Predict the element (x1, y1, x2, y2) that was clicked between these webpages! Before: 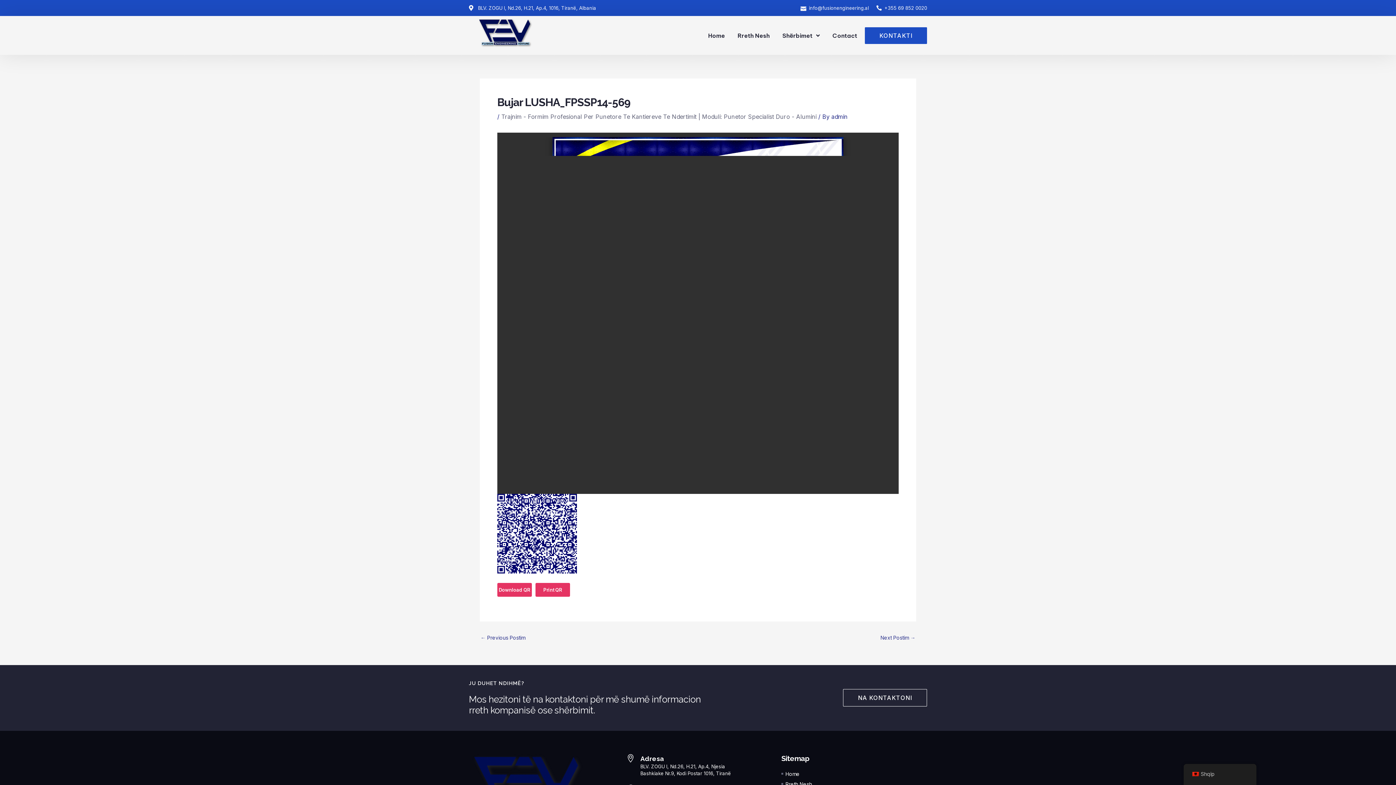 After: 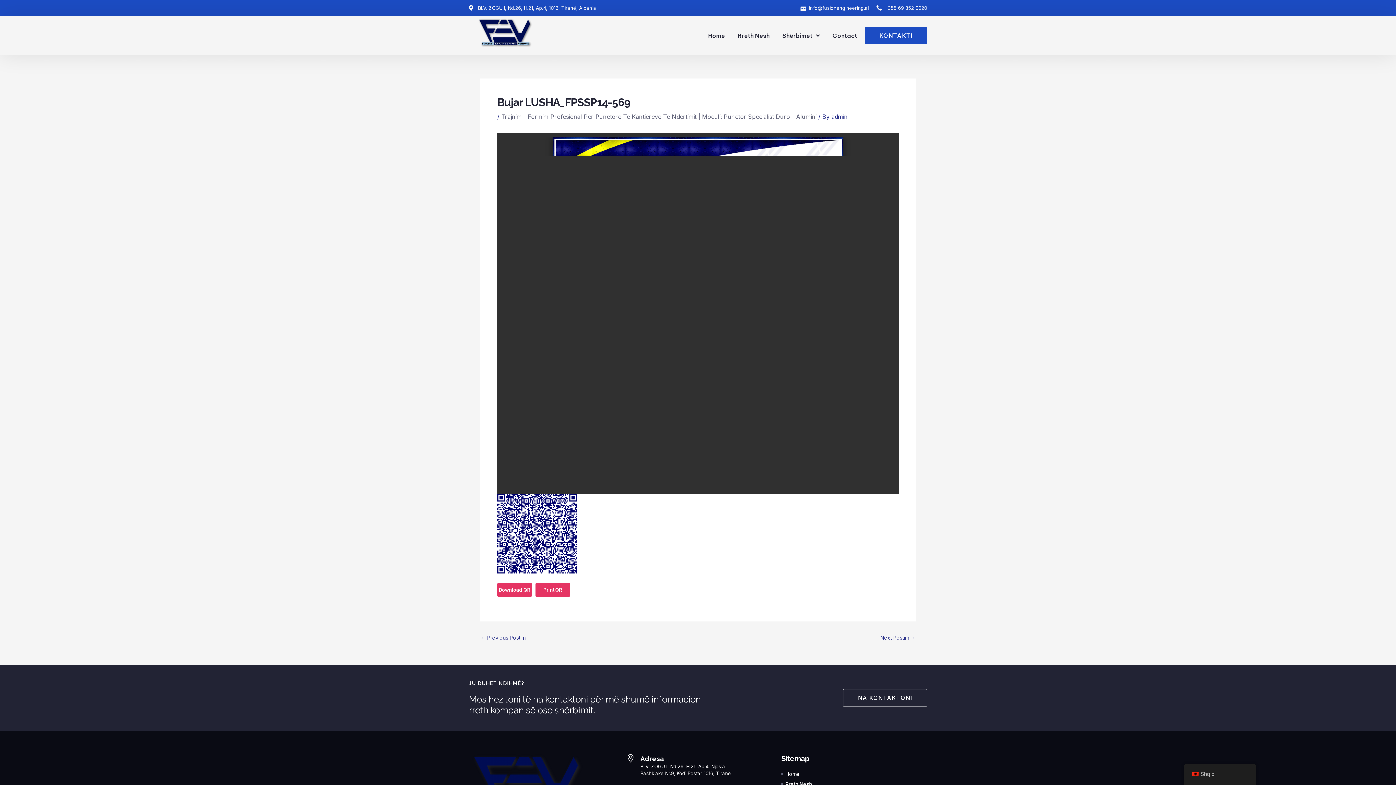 Action: label: Print QR bbox: (535, 583, 570, 596)